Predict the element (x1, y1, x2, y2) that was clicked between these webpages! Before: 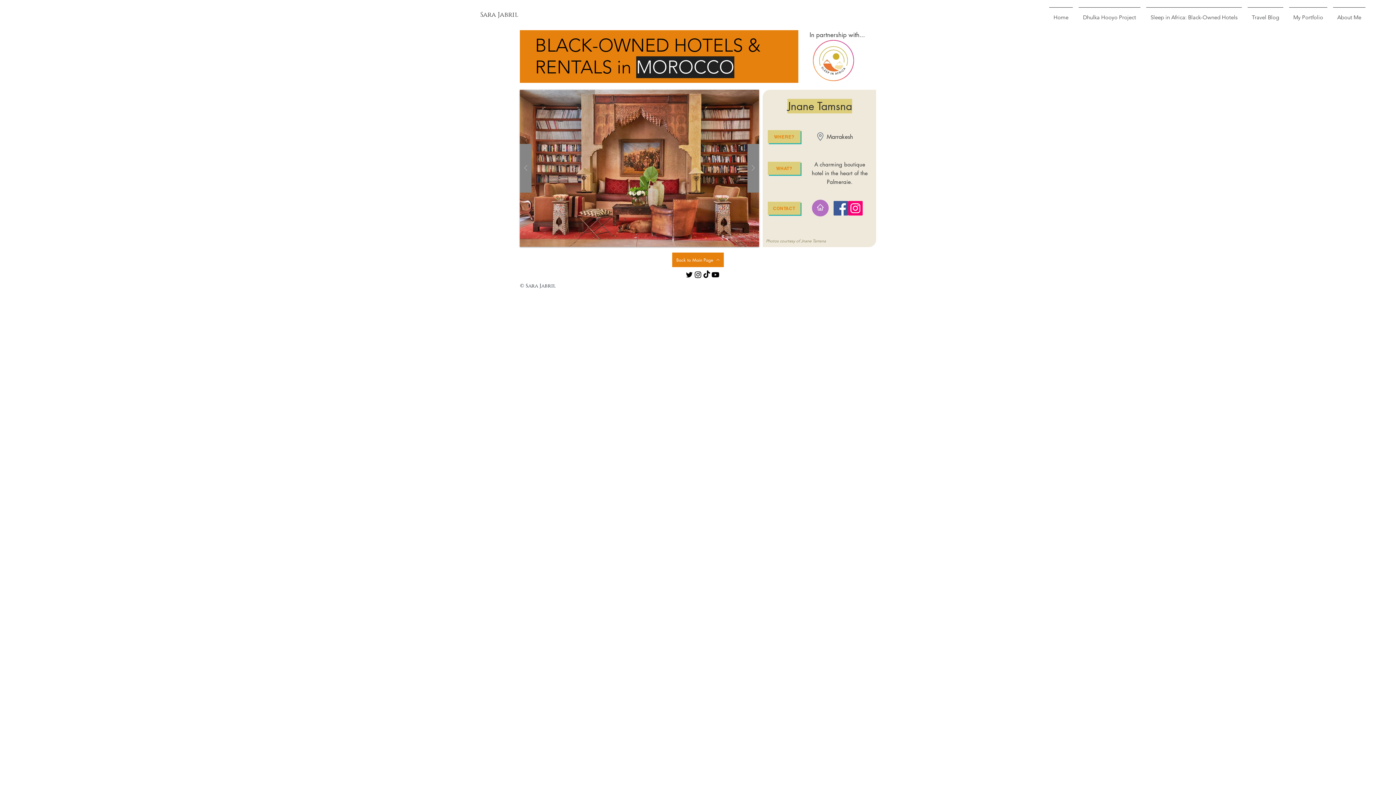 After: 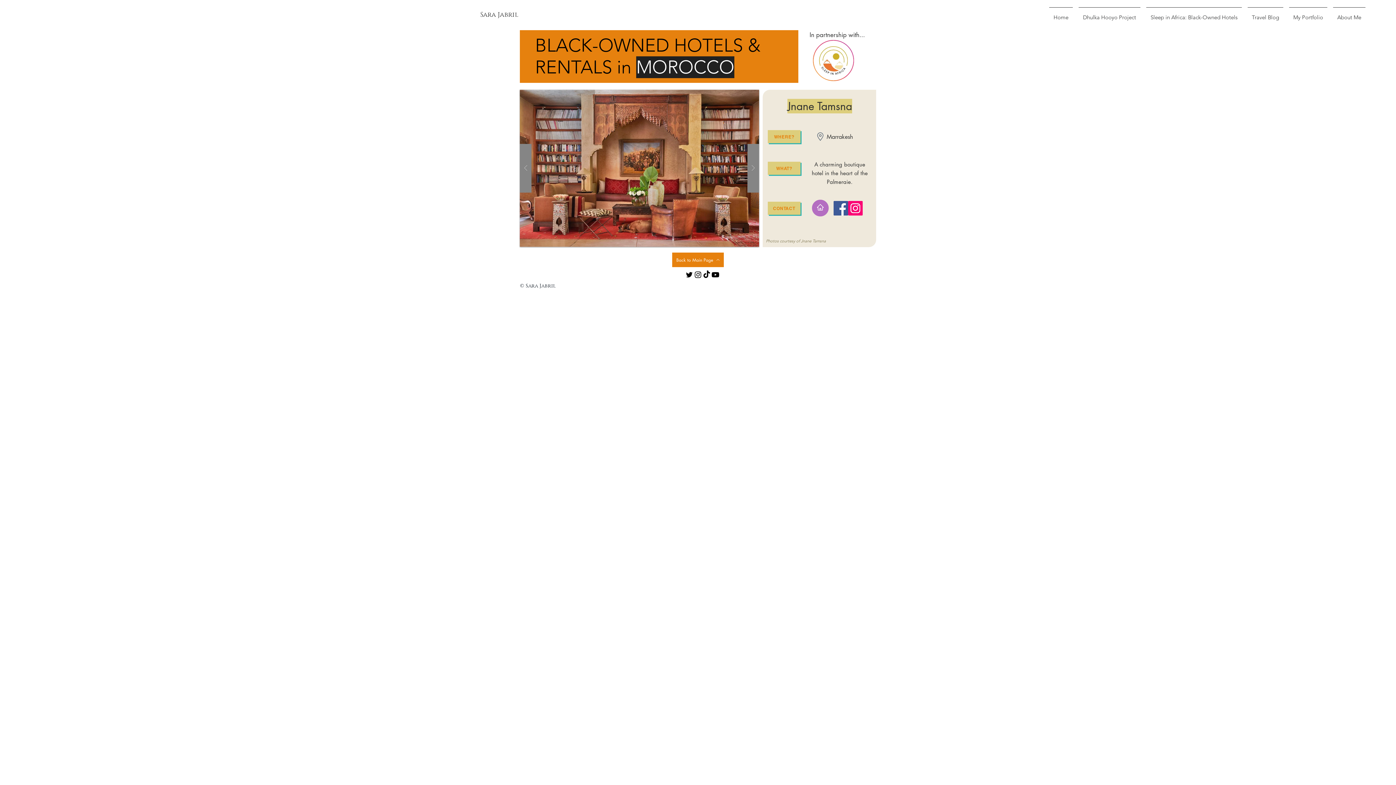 Action: bbox: (809, 38, 856, 82)